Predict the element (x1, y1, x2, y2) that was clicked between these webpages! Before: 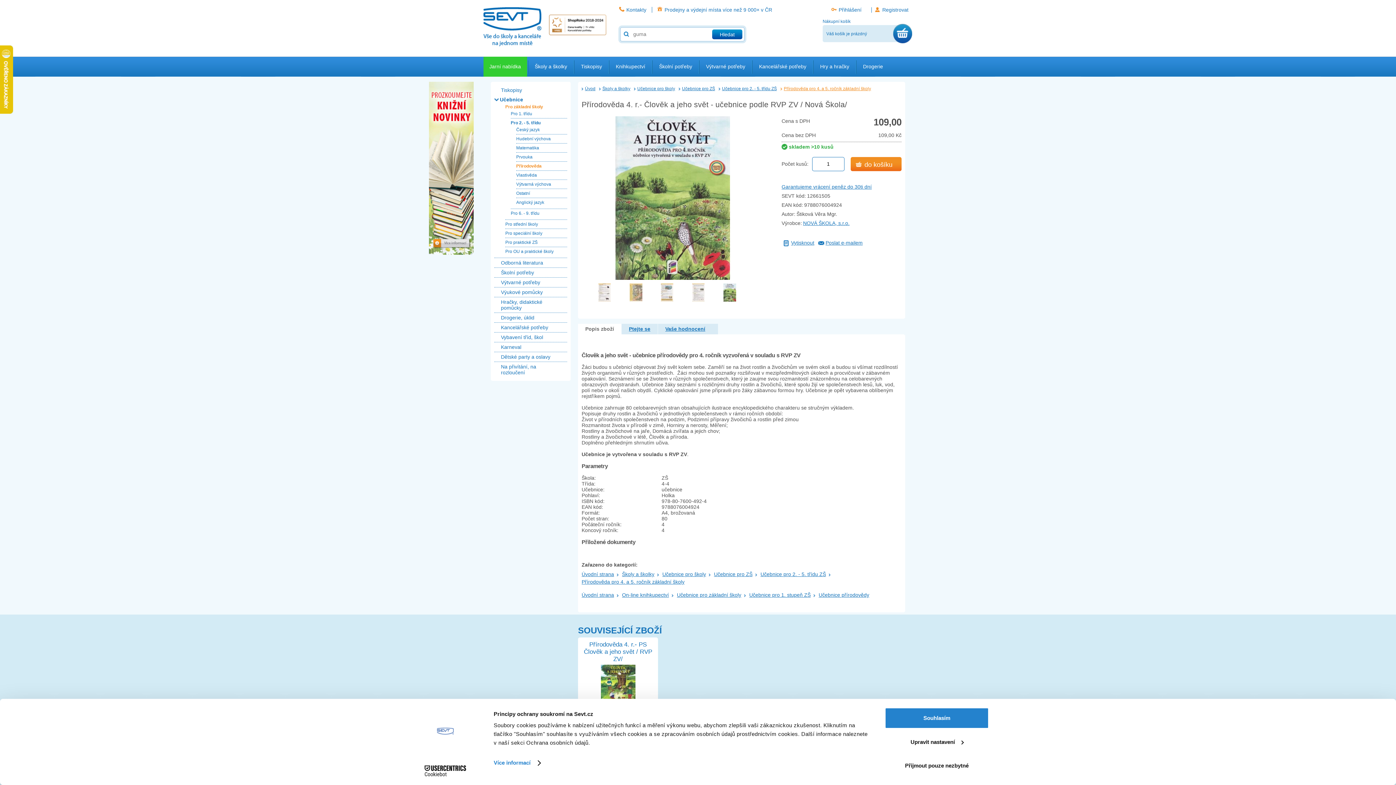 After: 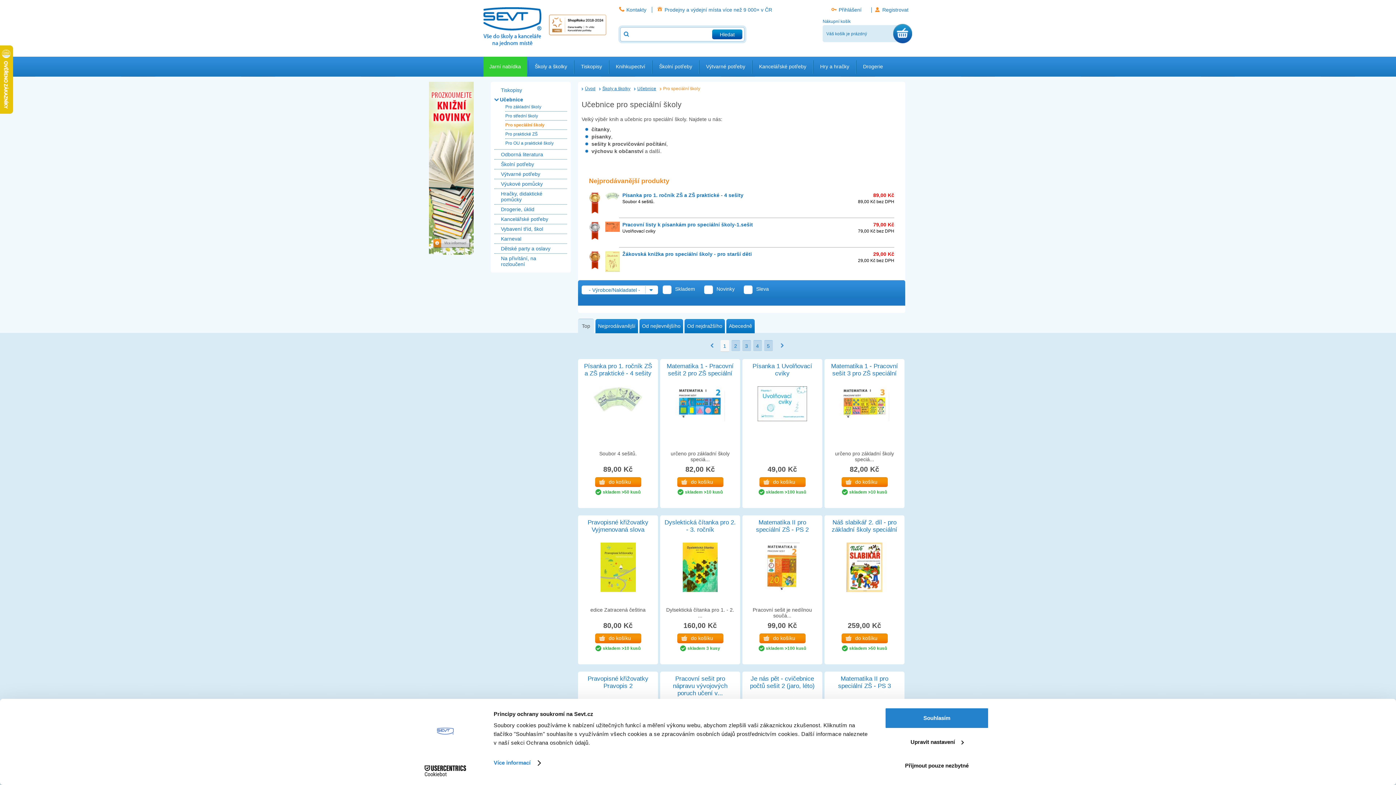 Action: label: Pro speciální školy bbox: (505, 230, 542, 236)